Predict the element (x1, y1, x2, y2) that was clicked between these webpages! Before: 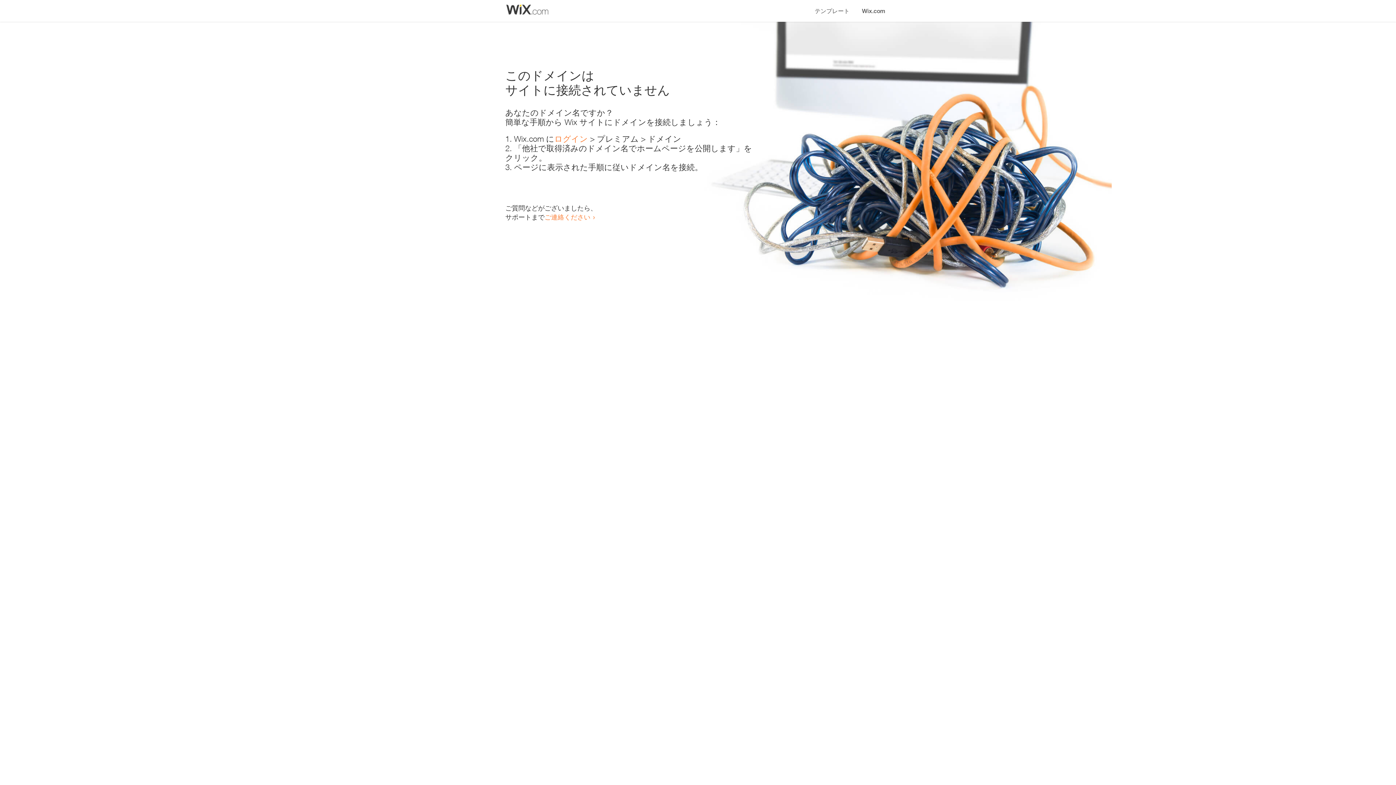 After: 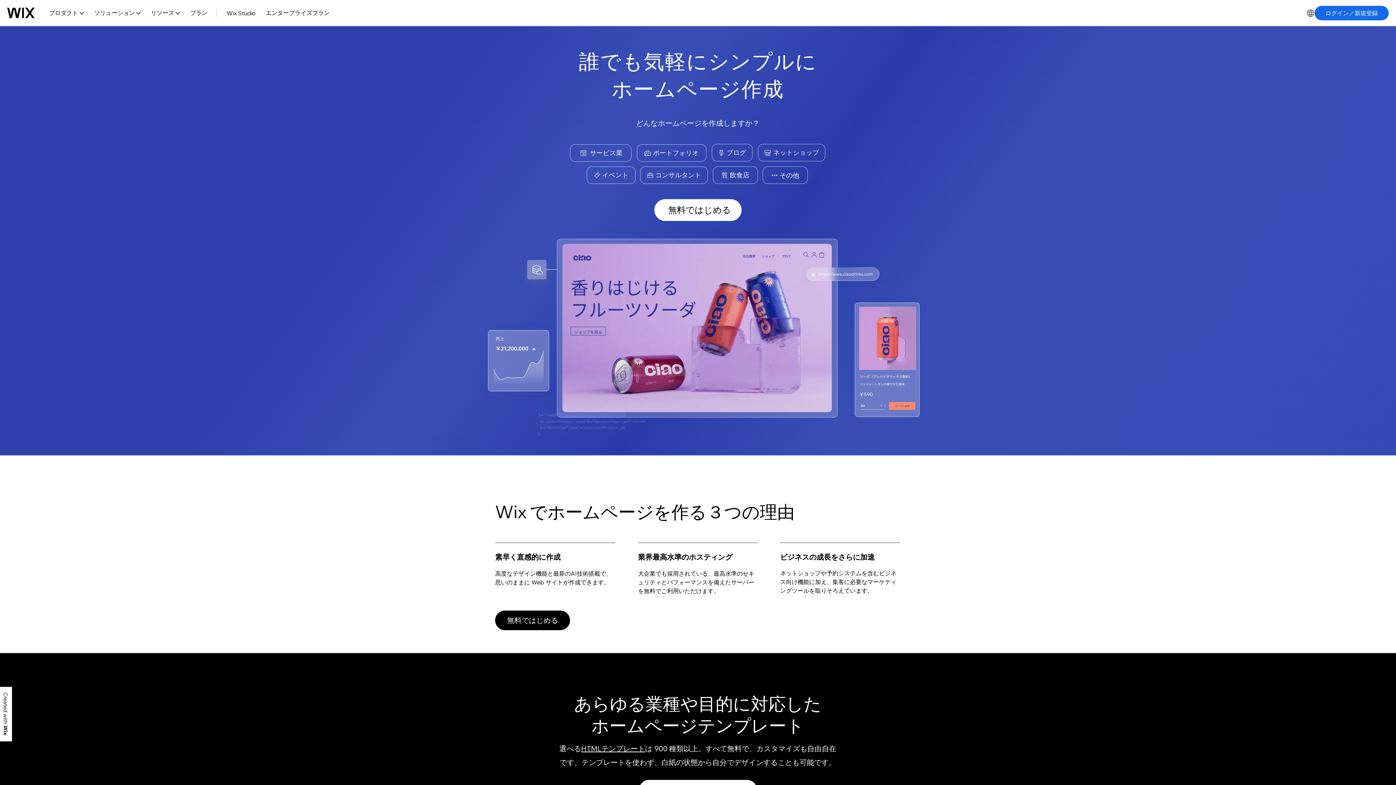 Action: bbox: (856, 0, 890, 14) label: Wix.com